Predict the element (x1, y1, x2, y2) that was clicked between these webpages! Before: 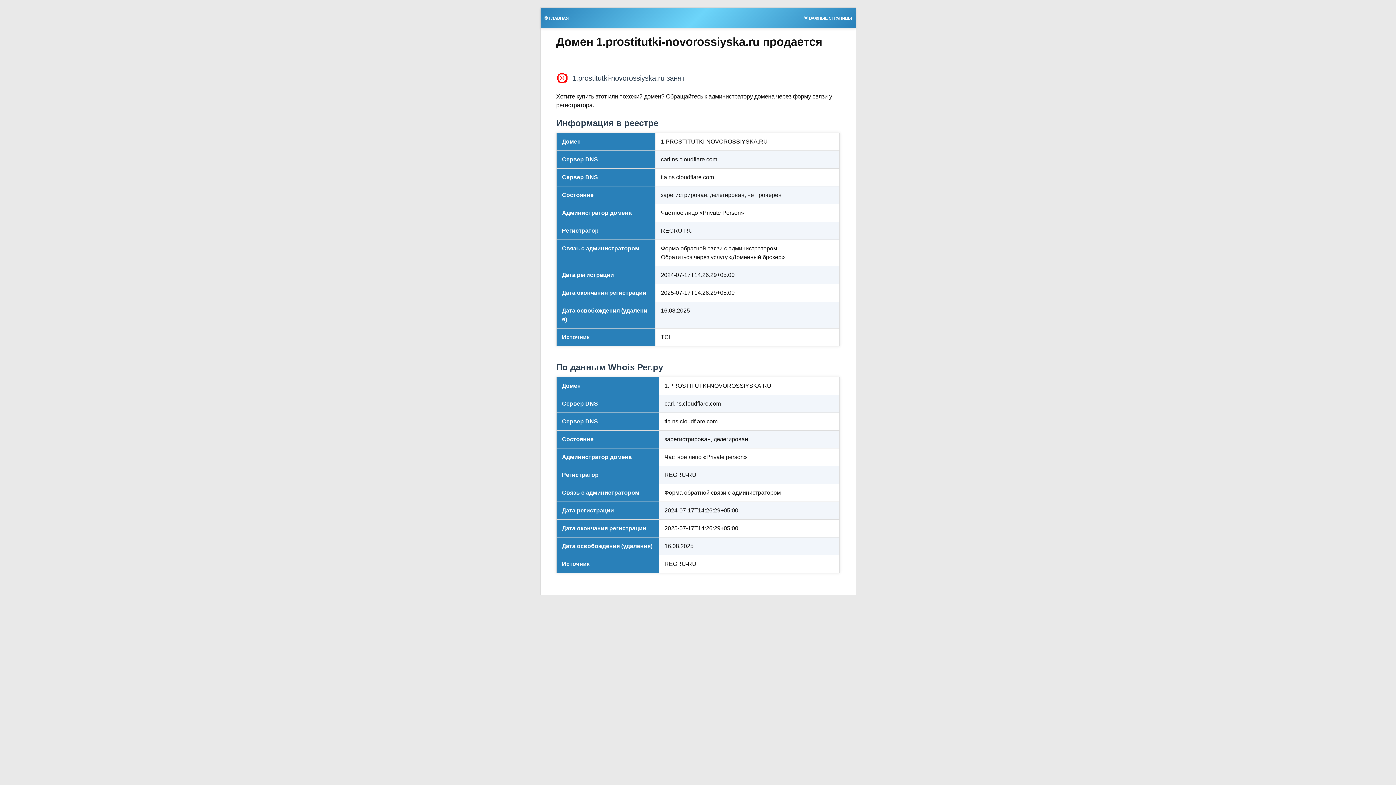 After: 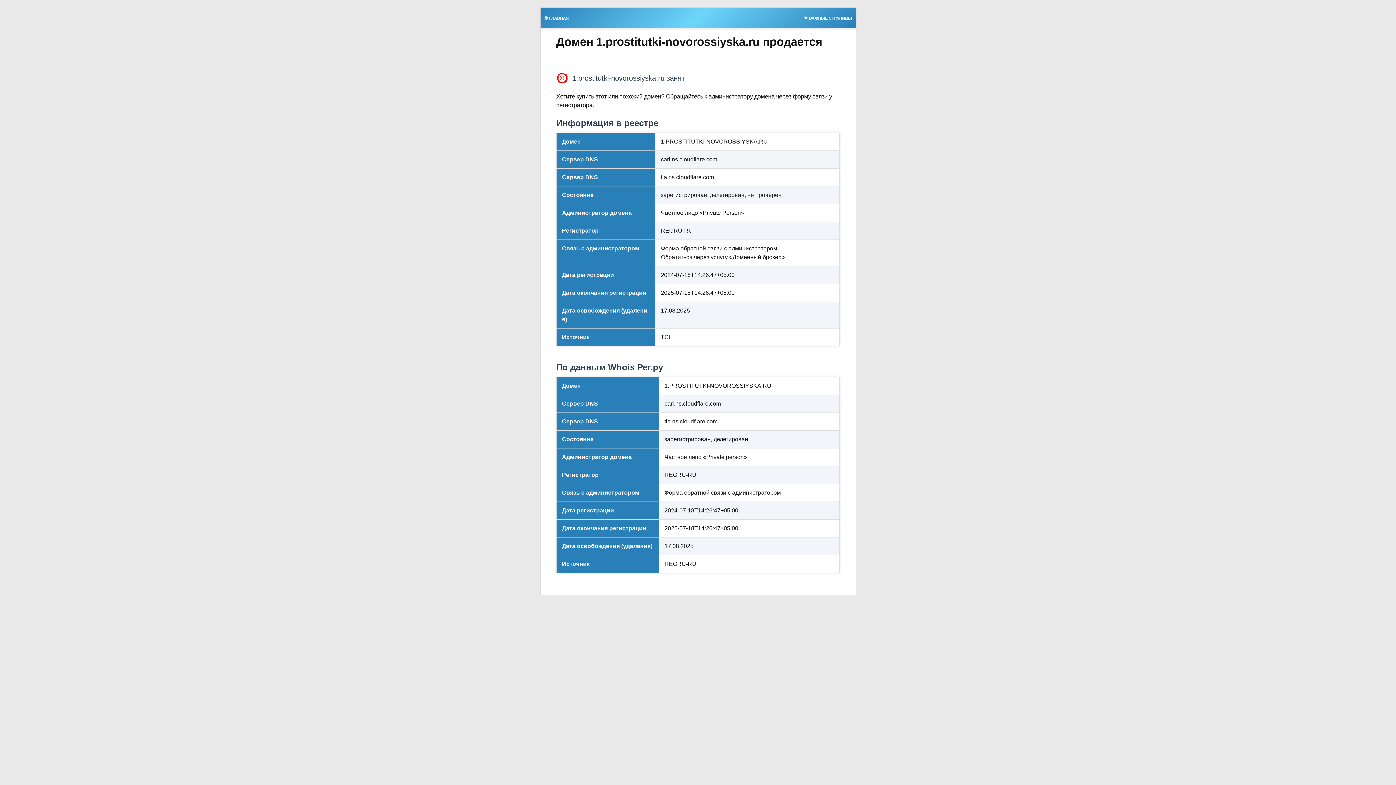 Action: bbox: (800, 13, 855, 21) label: 🌟 ВАЖНЫЕ СТРАНИЦЫ